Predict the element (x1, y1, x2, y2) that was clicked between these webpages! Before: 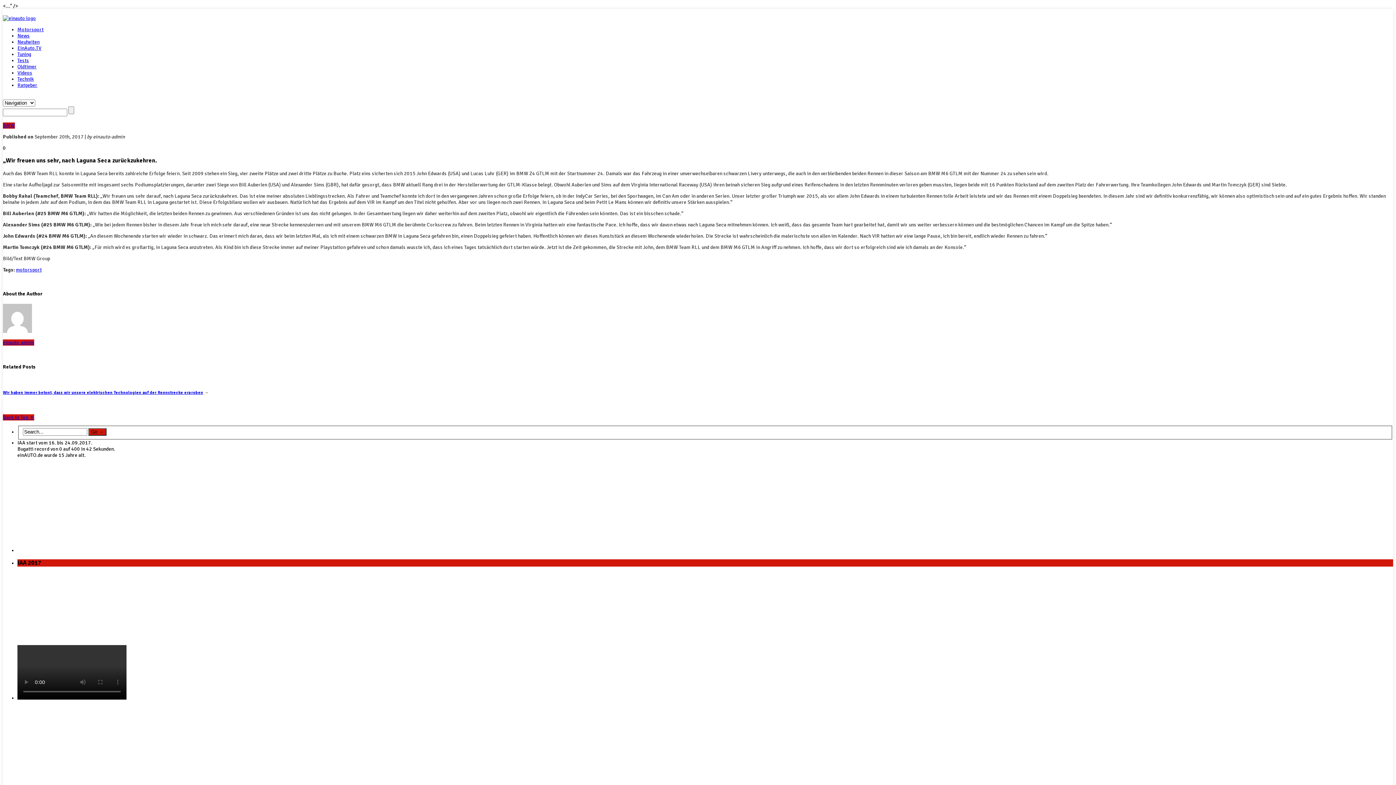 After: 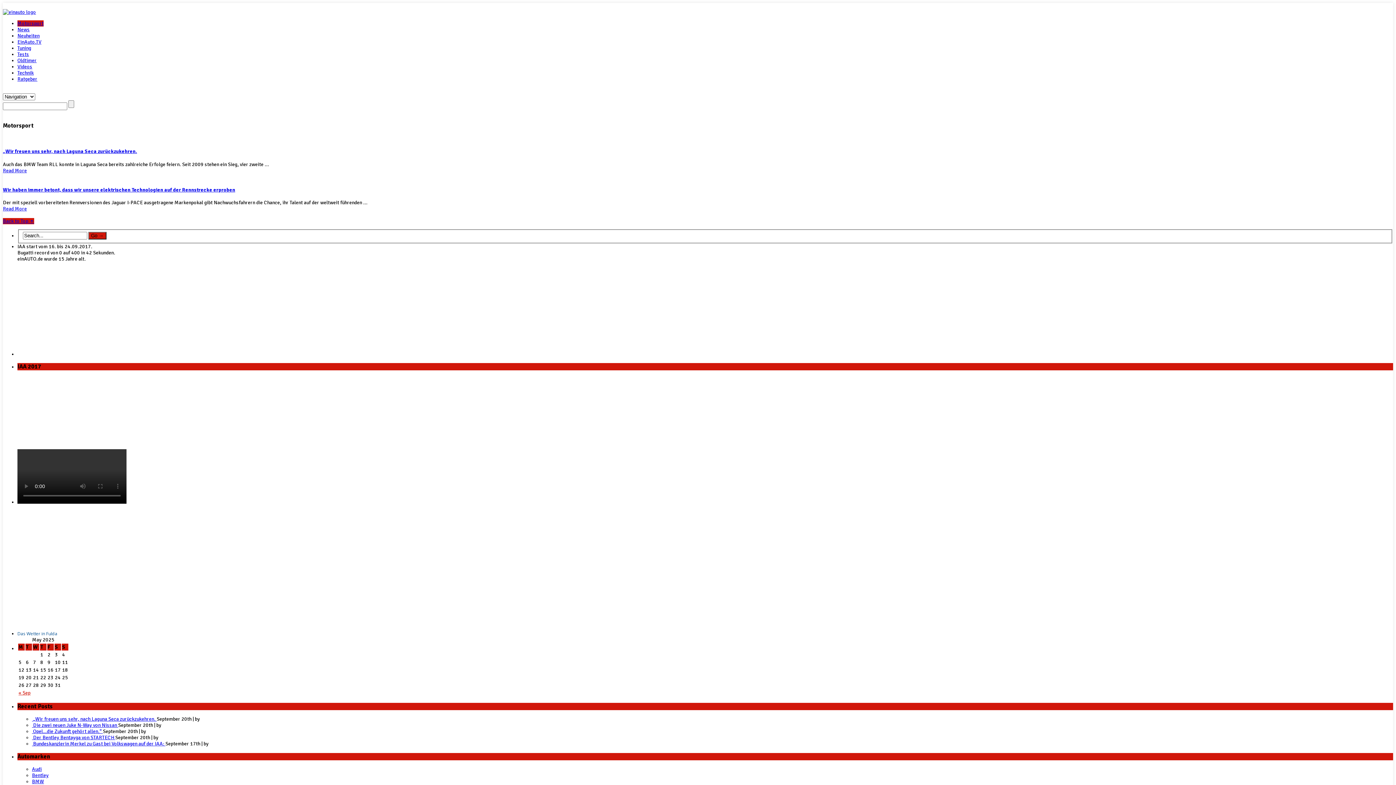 Action: bbox: (17, 26, 43, 32) label: Motorsport